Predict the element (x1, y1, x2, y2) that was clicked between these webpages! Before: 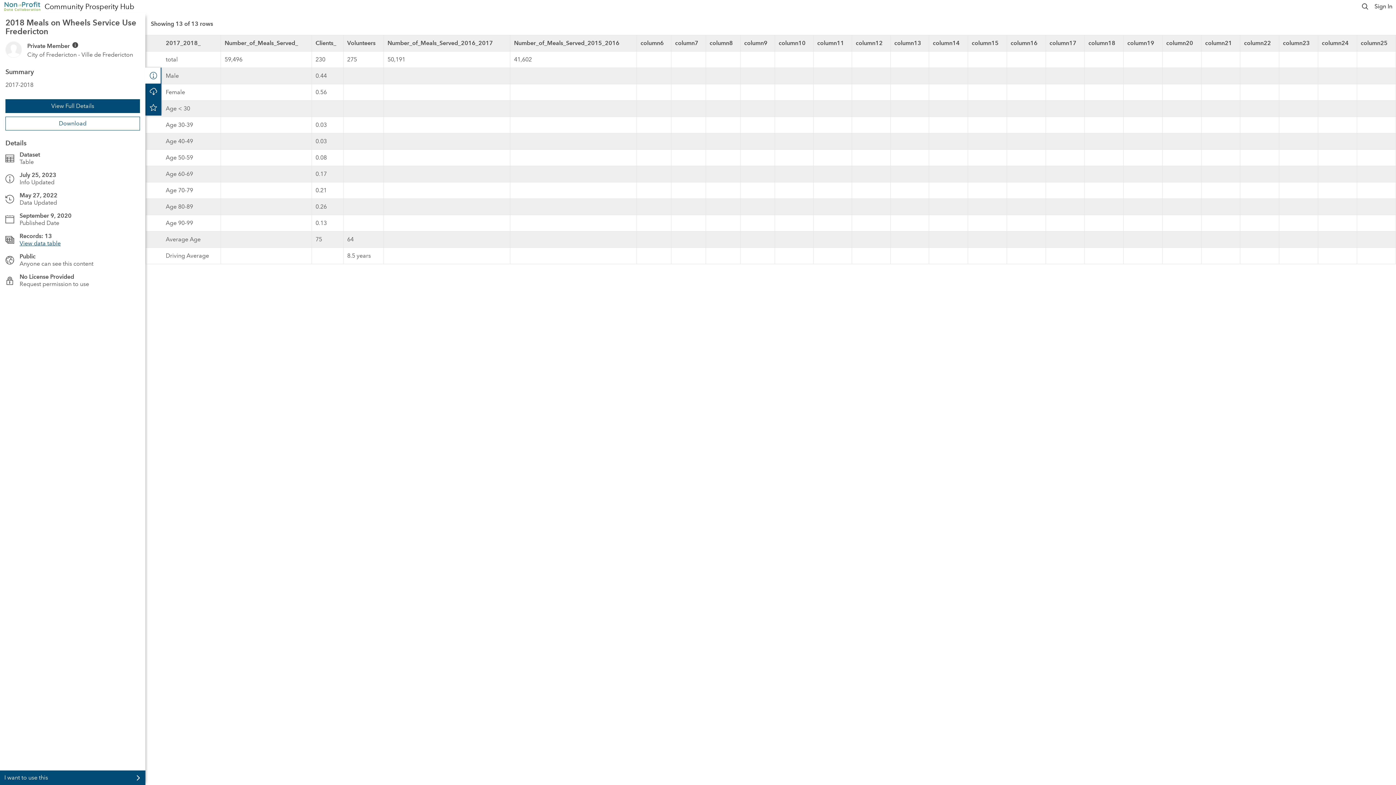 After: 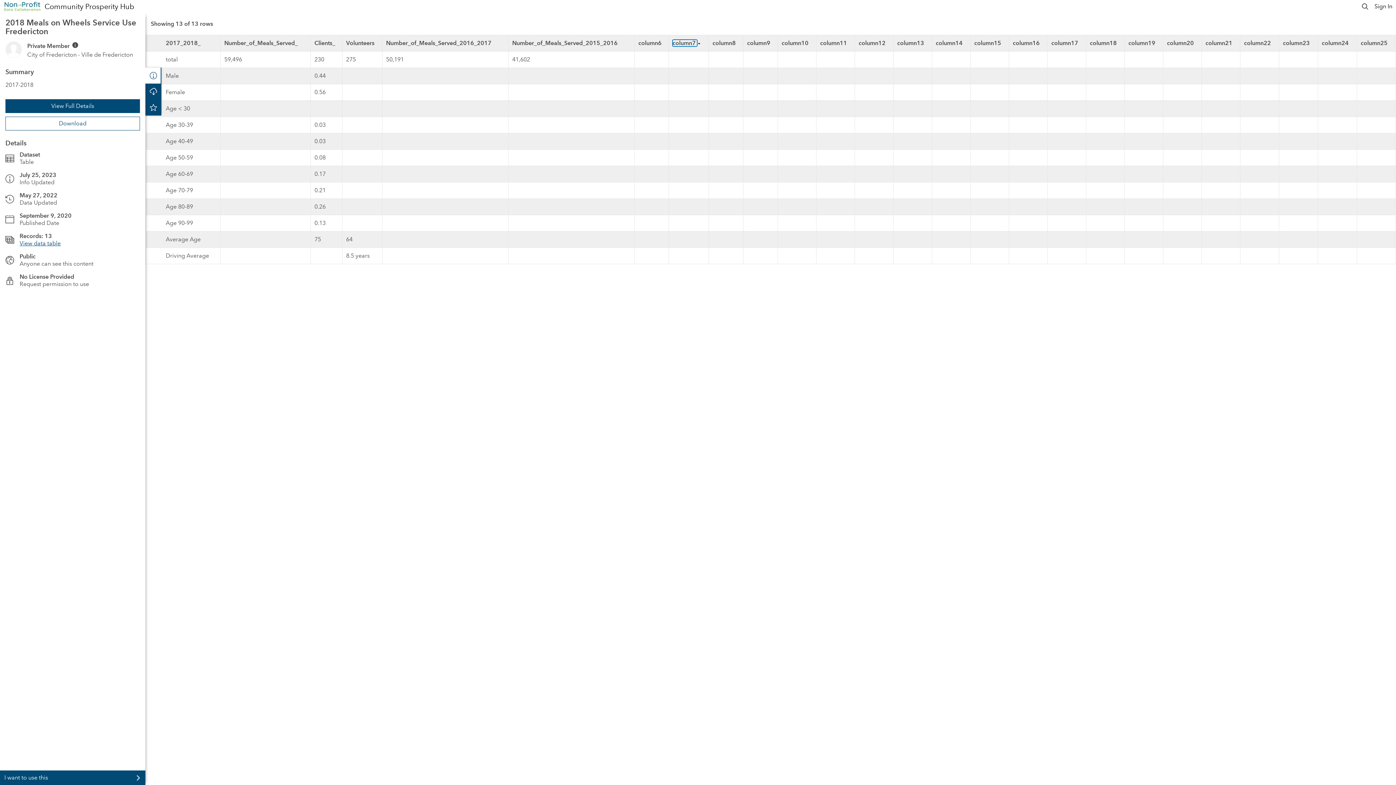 Action: label: column7 bbox: (671, 26, 692, 33)